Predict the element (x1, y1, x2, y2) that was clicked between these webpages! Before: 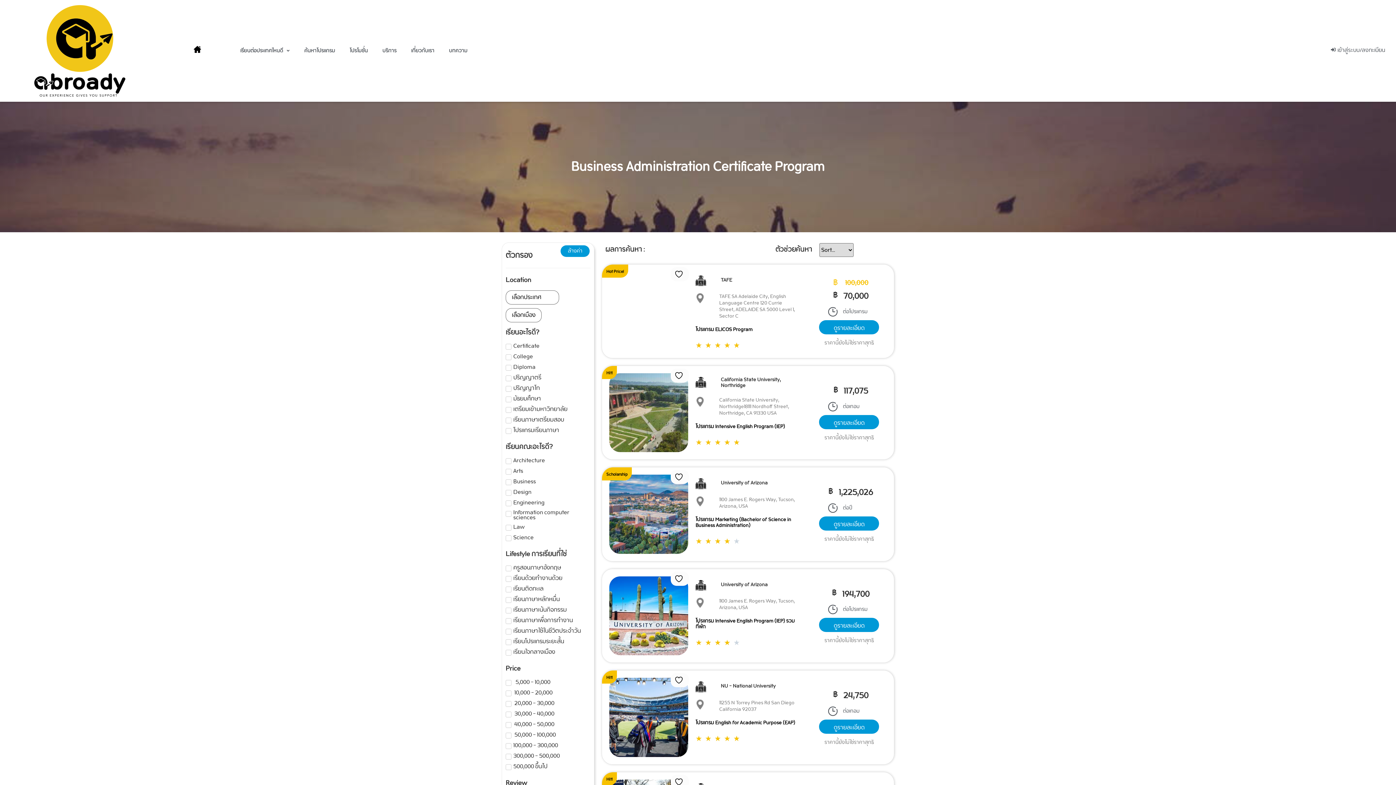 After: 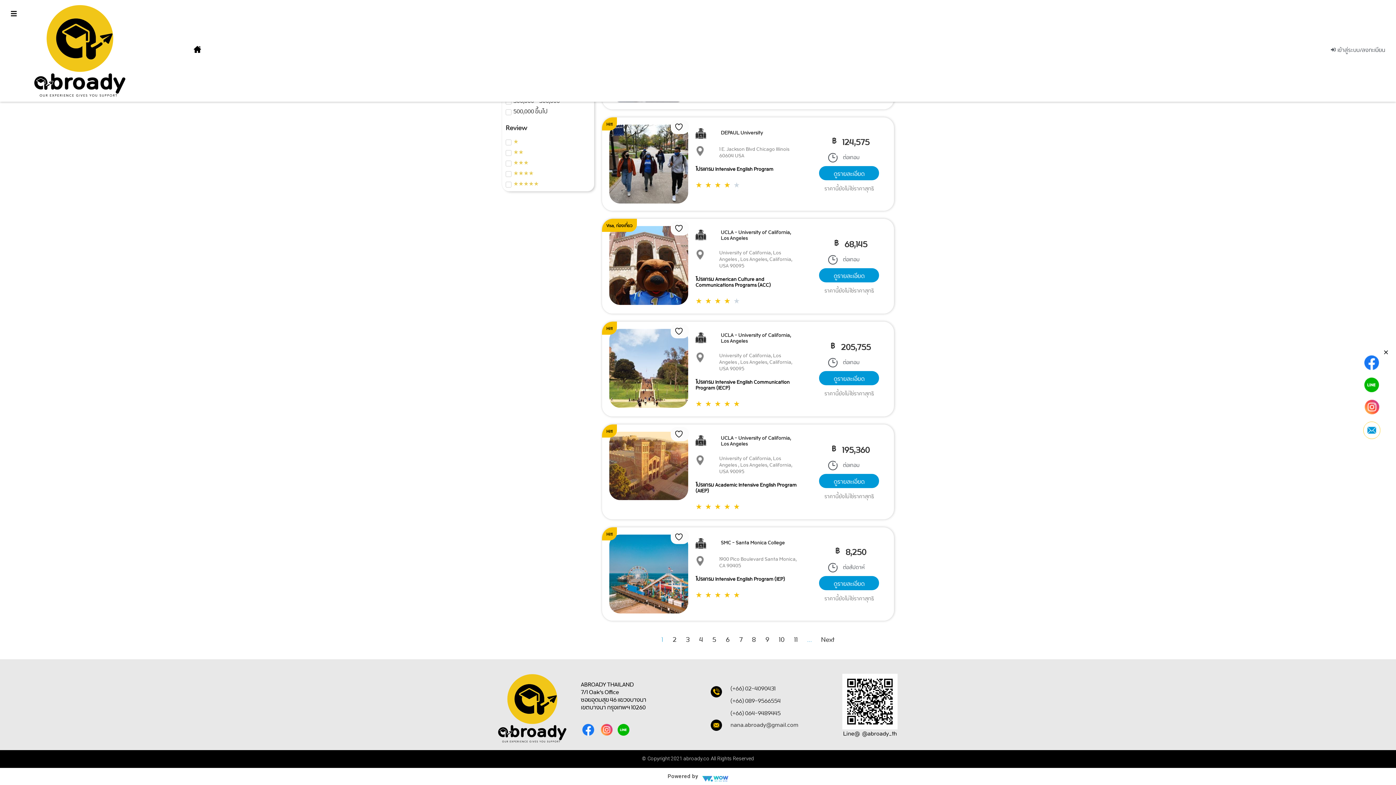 Action: bbox: (843, 709, 859, 713) label: ต่อเทอม